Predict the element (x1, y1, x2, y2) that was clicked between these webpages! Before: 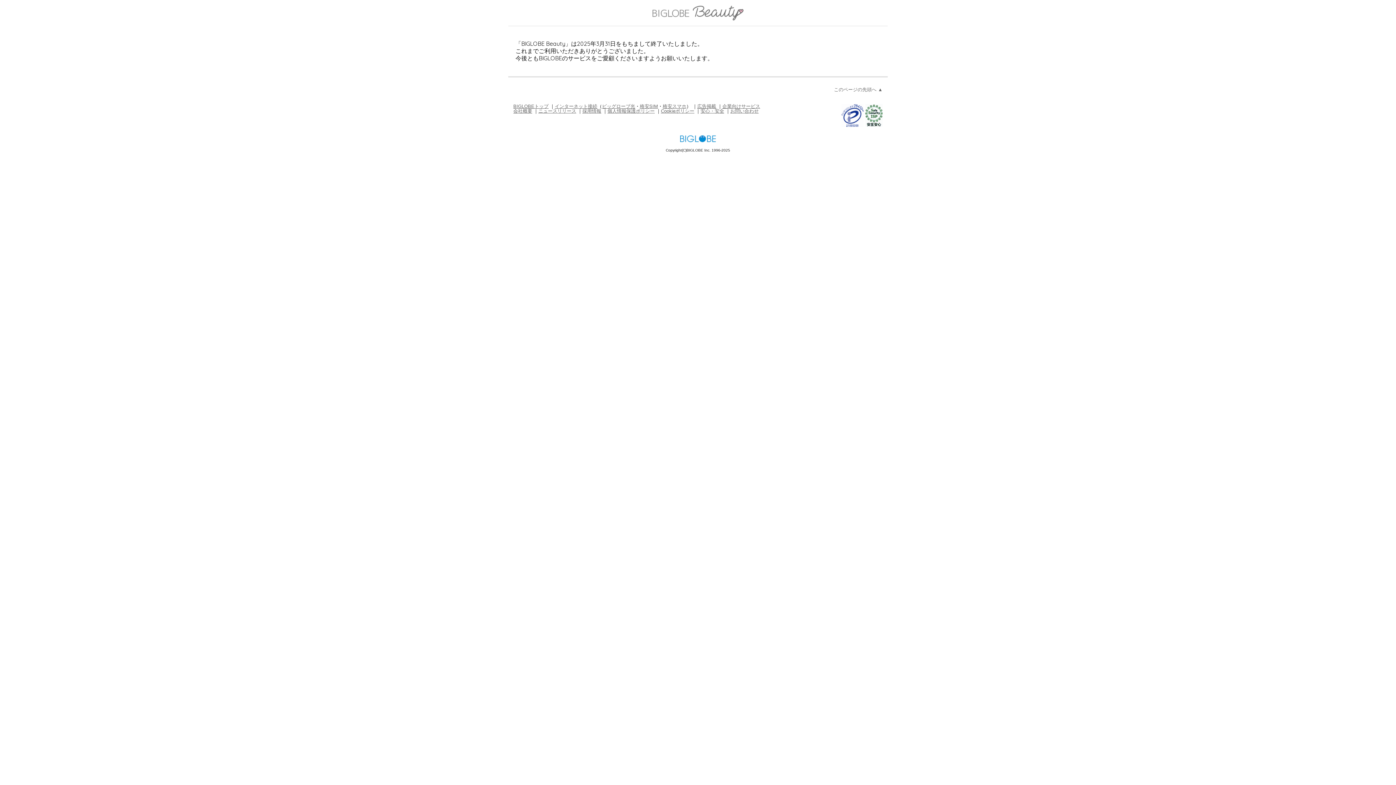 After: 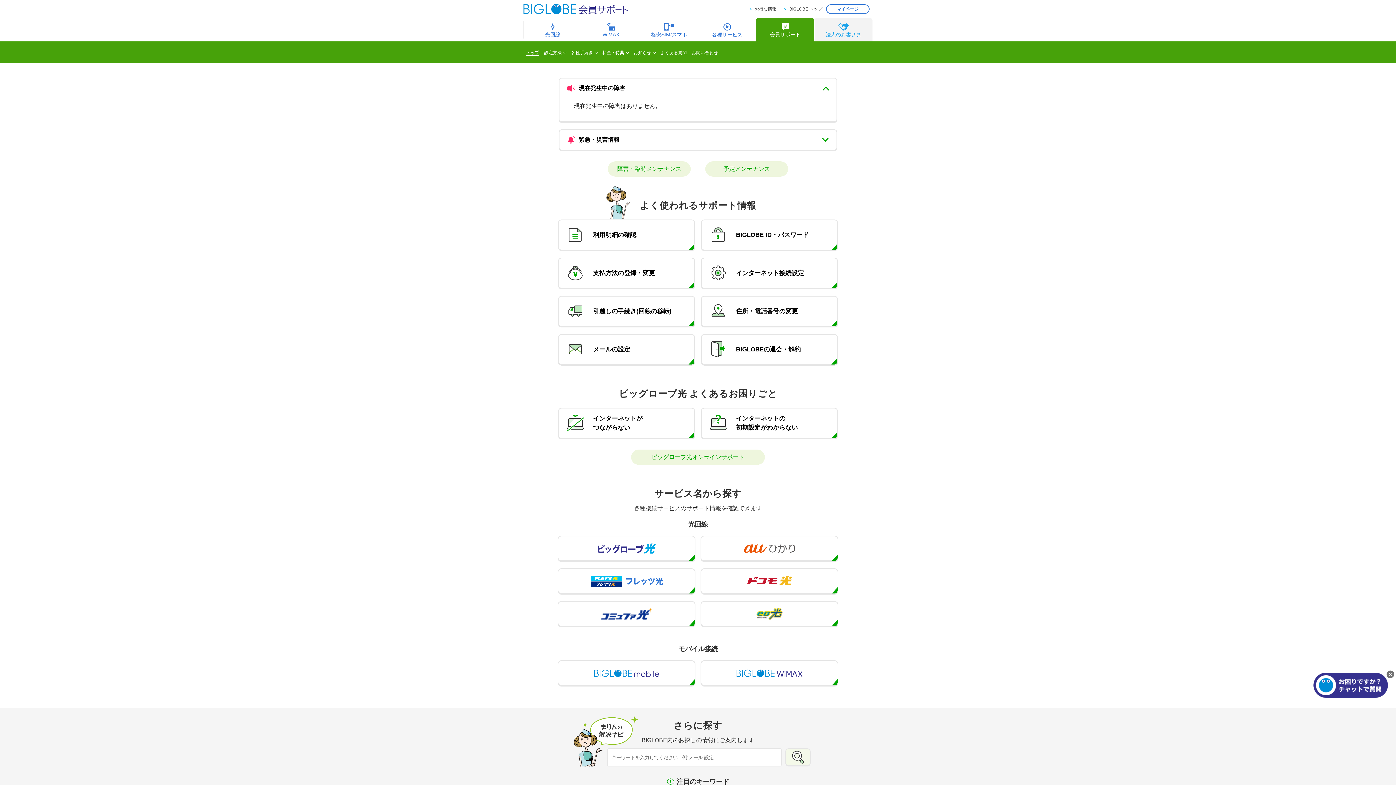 Action: label: お問い合わせ bbox: (730, 108, 758, 113)